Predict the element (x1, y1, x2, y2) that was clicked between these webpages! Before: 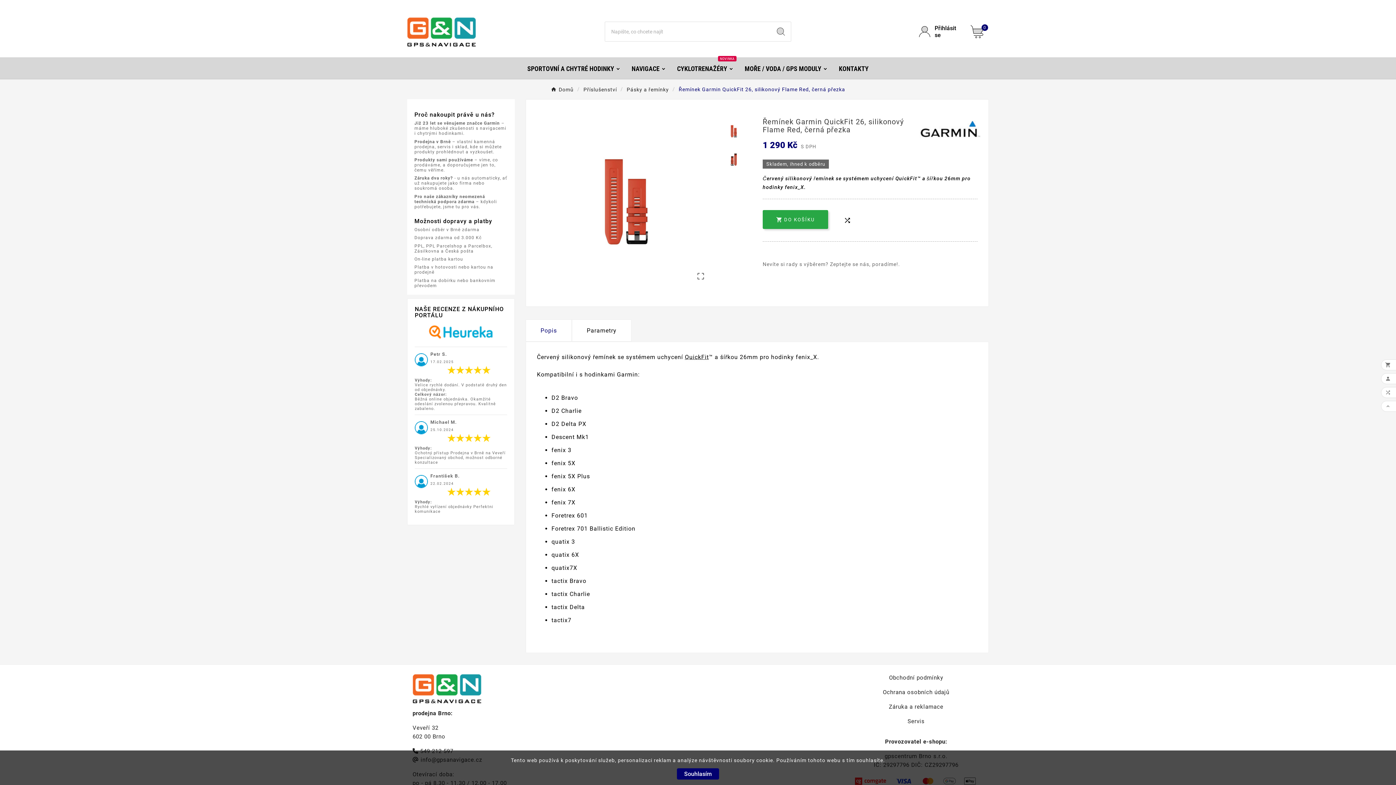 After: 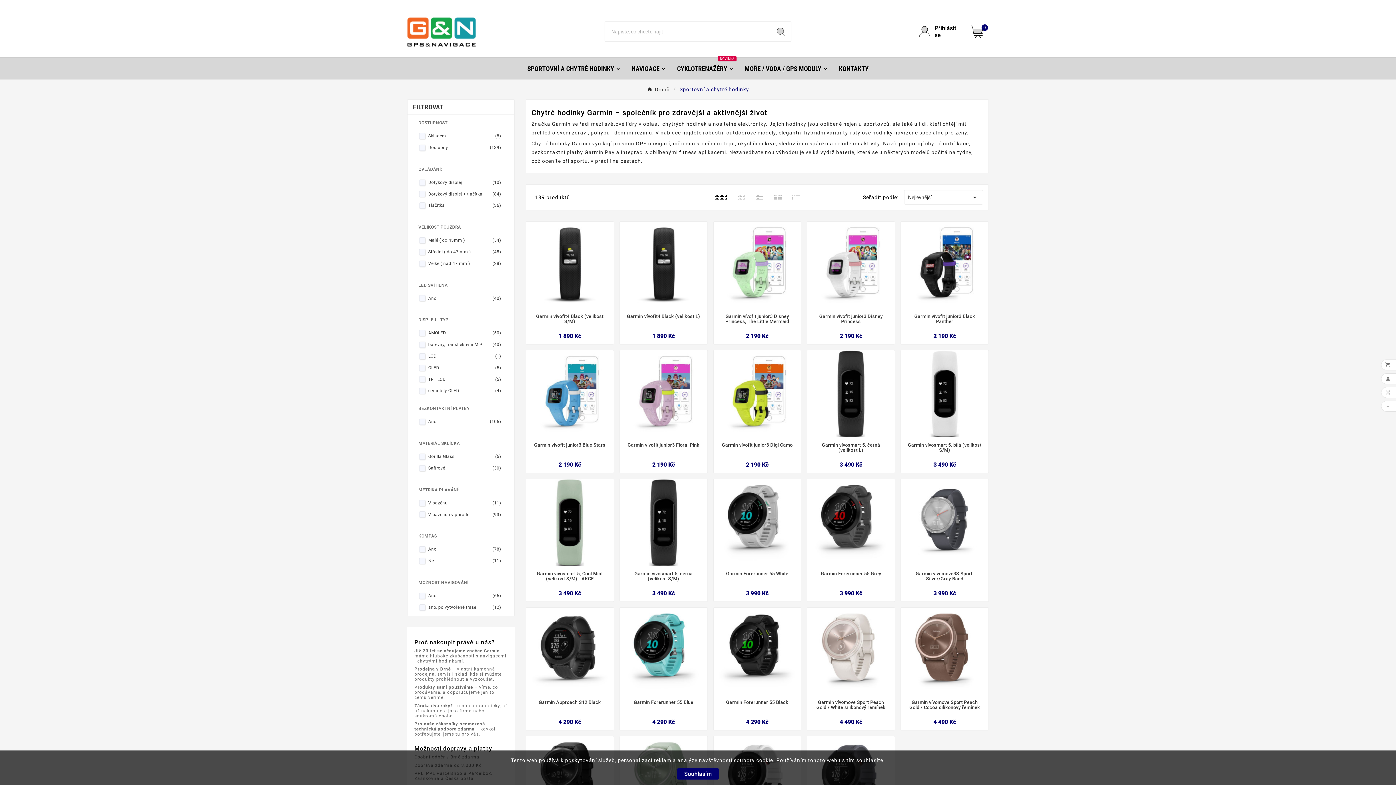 Action: label: SPORTOVNÍ A CHYTRÉ HODINKY bbox: (522, 57, 626, 79)